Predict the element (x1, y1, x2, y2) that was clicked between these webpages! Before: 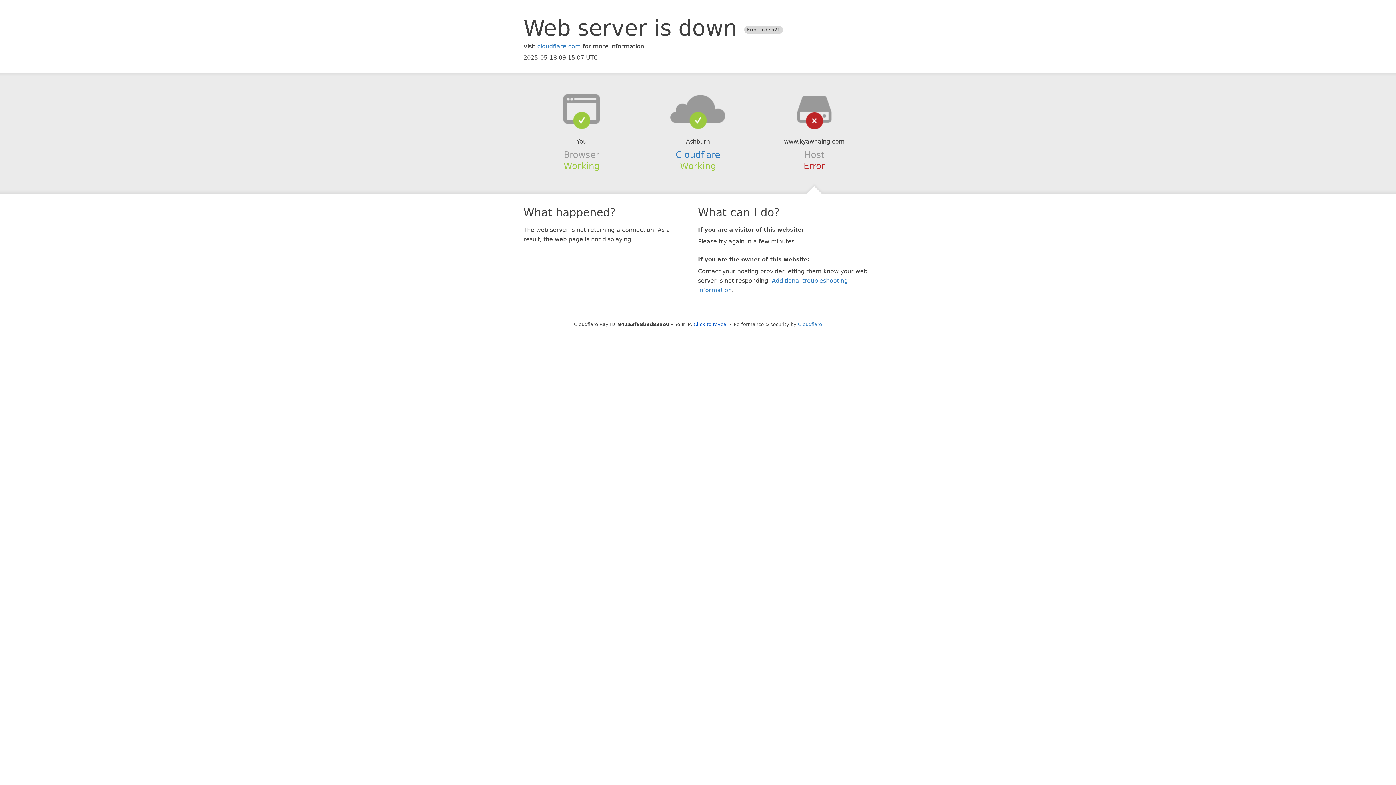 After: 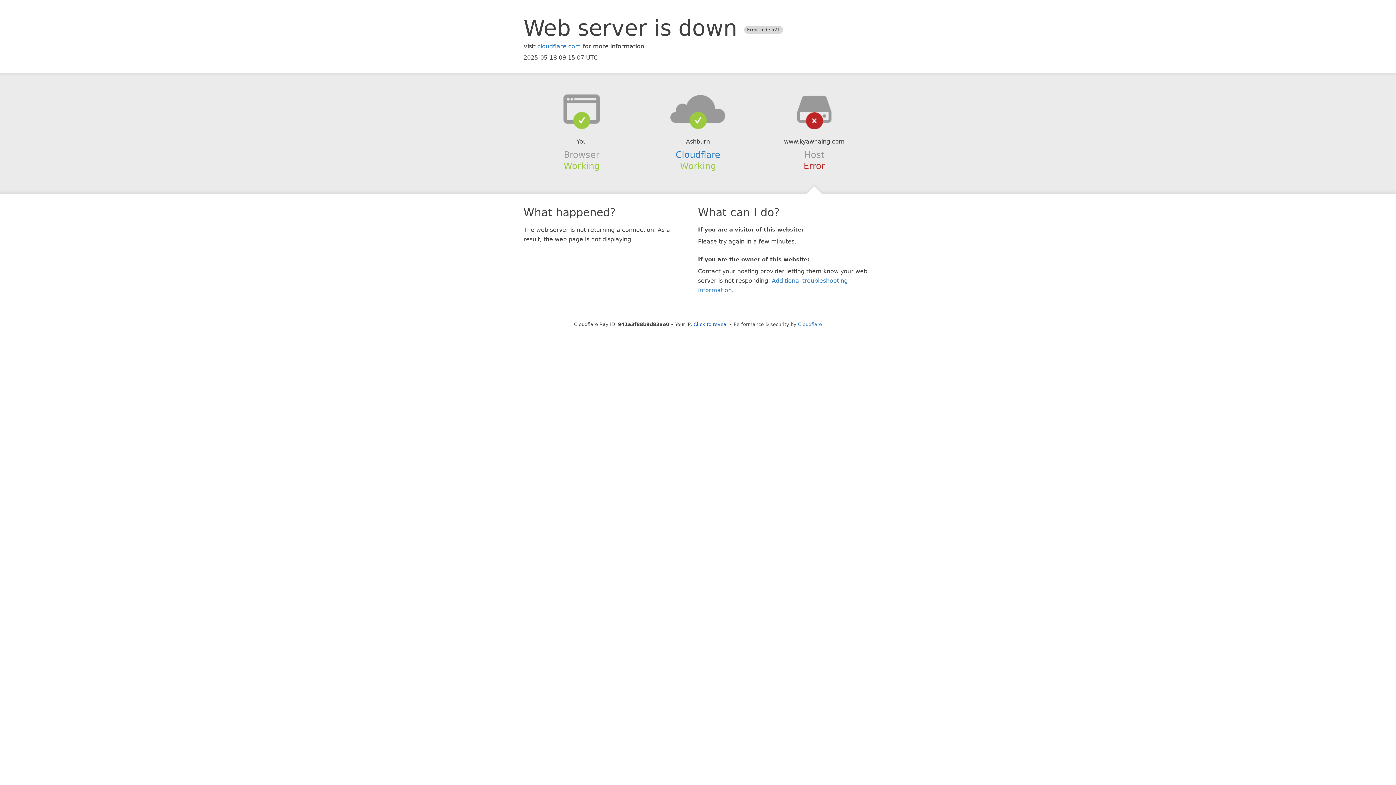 Action: bbox: (639, 94, 756, 123)